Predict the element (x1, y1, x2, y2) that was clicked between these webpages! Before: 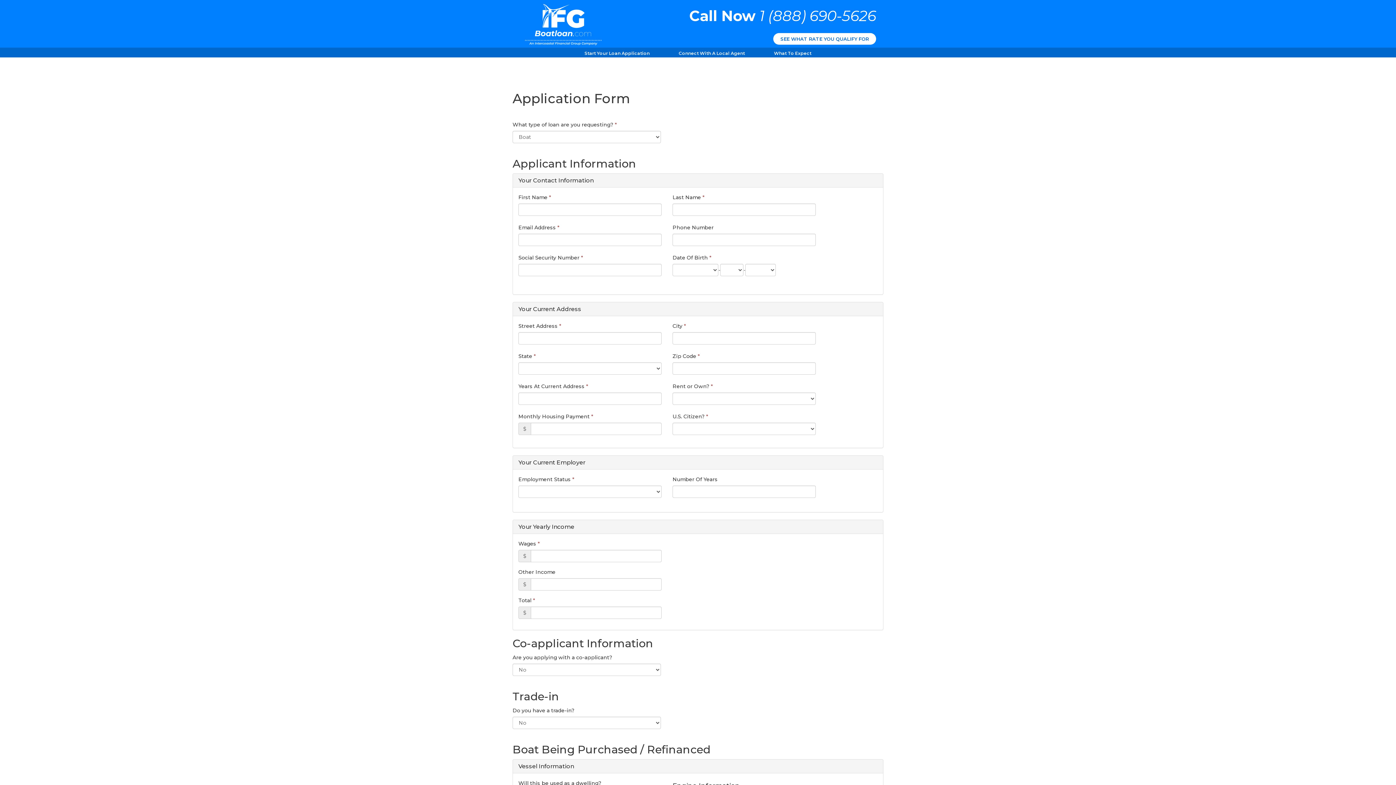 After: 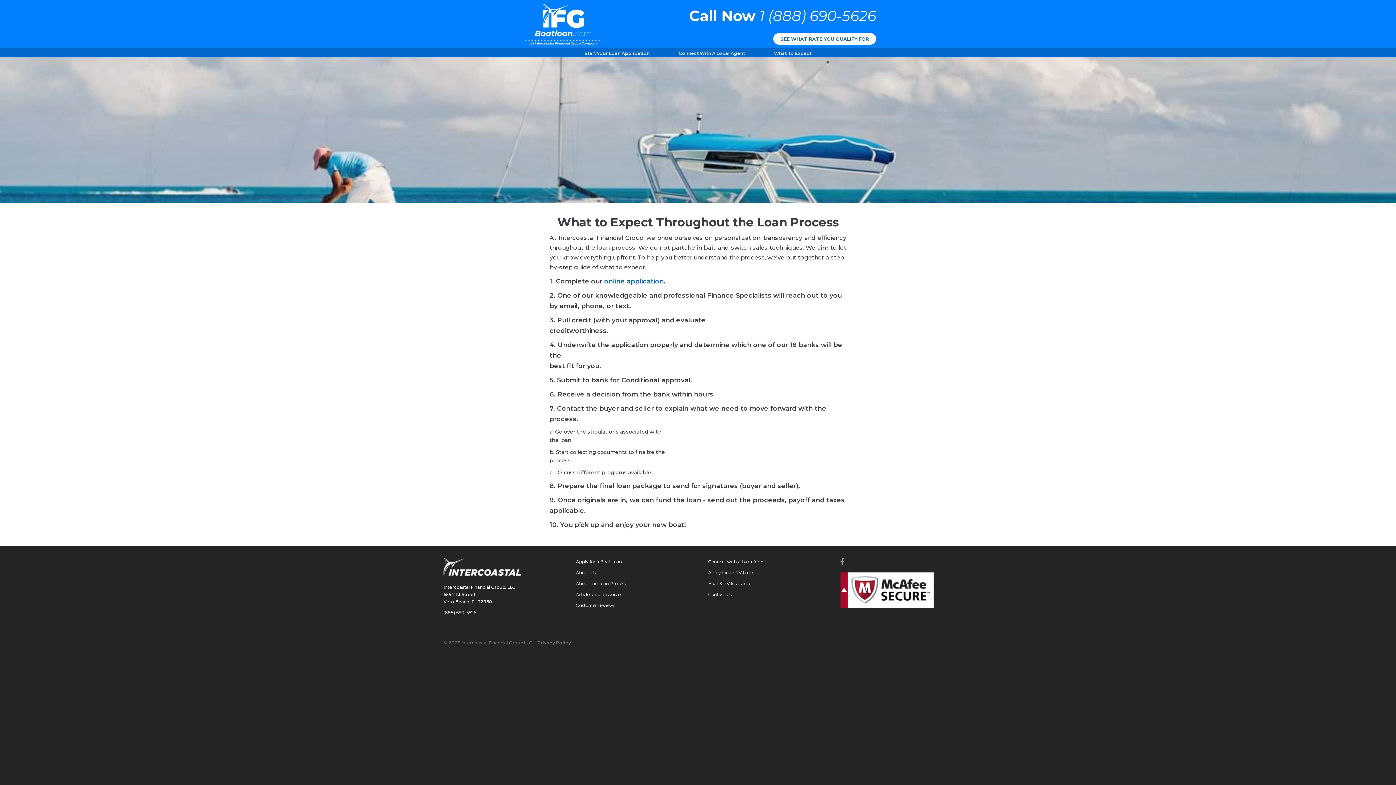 Action: bbox: (774, 50, 811, 56) label: What To Expect